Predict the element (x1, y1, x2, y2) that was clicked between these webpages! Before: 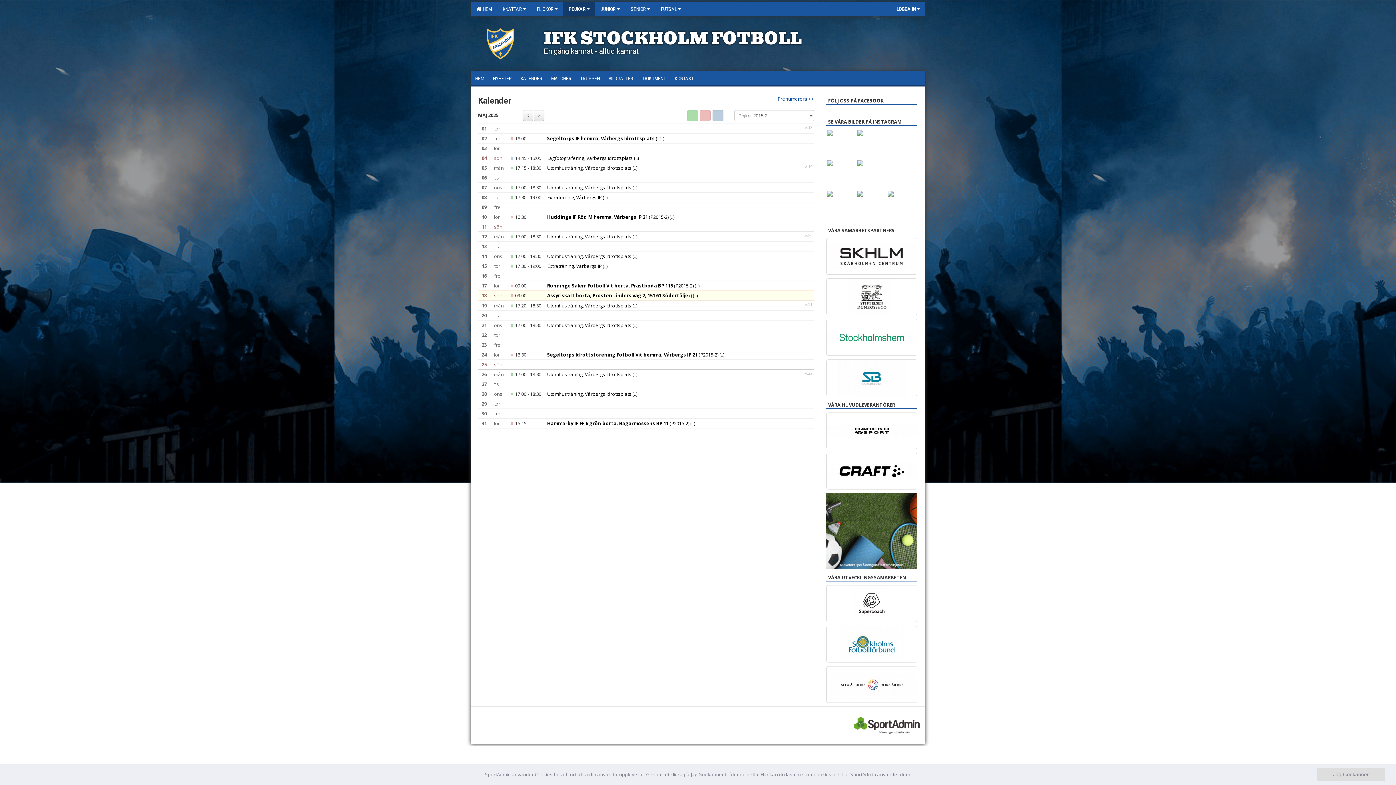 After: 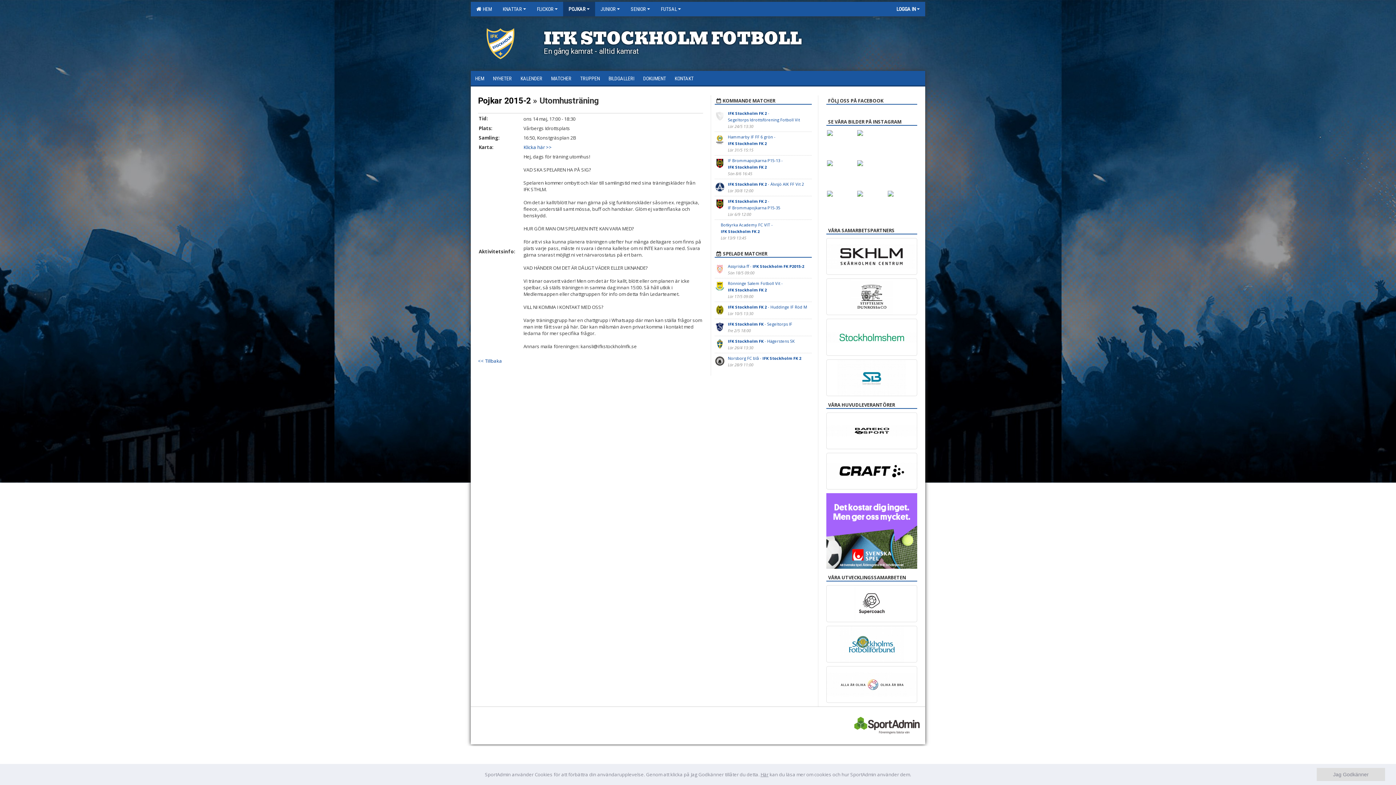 Action: bbox: (547, 253, 631, 259) label: Utomhusträning, Vårbergs Idrottsplats